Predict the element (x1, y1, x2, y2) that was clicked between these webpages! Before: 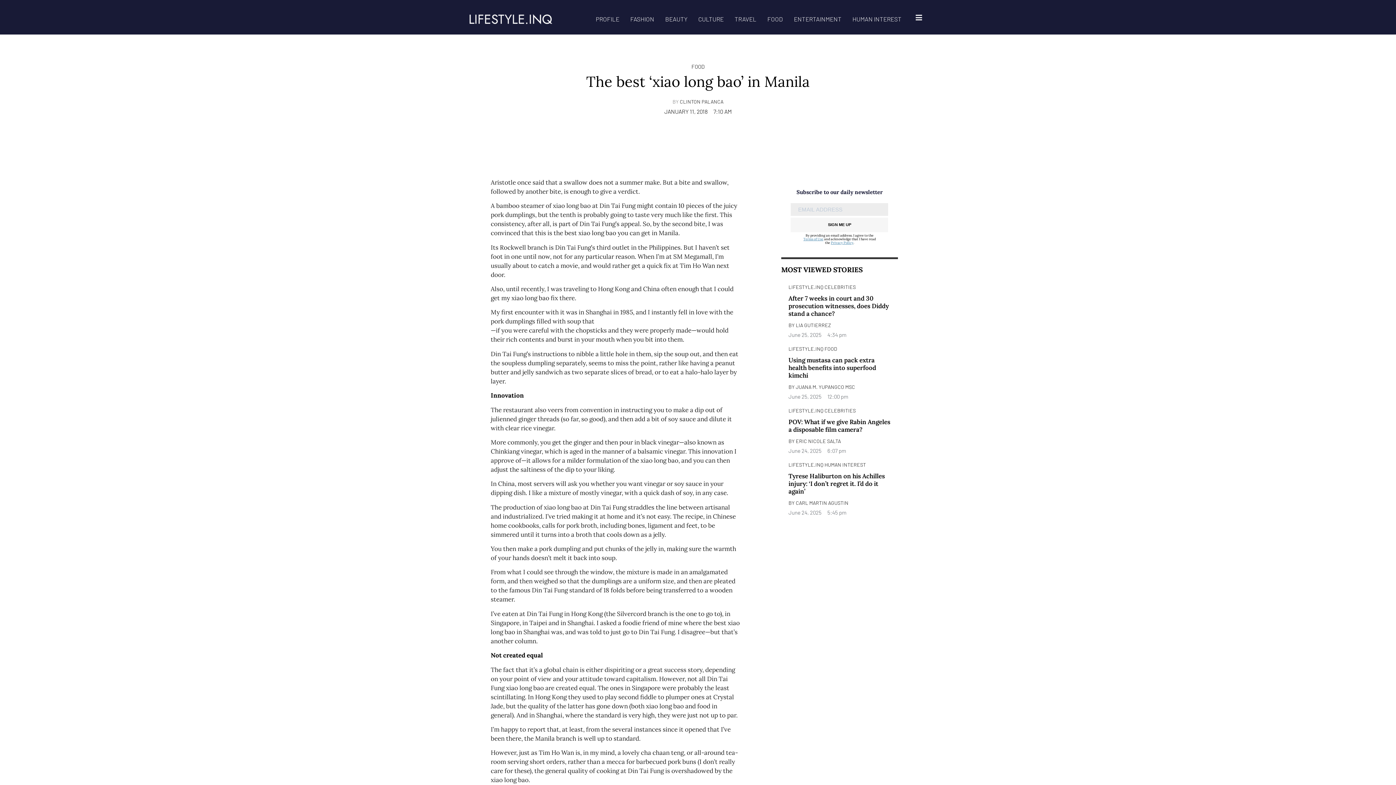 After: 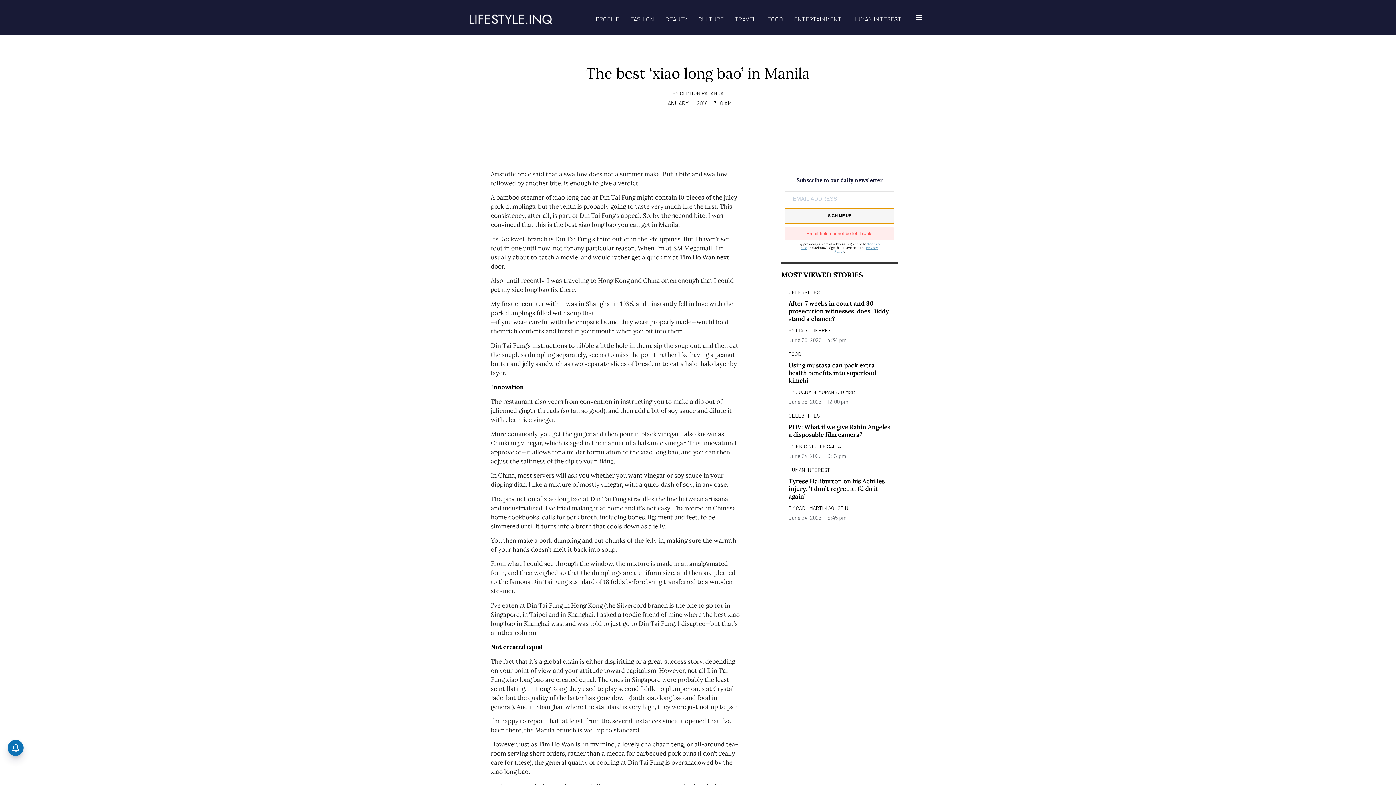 Action: label: SIGN ME UP bbox: (791, 217, 888, 232)